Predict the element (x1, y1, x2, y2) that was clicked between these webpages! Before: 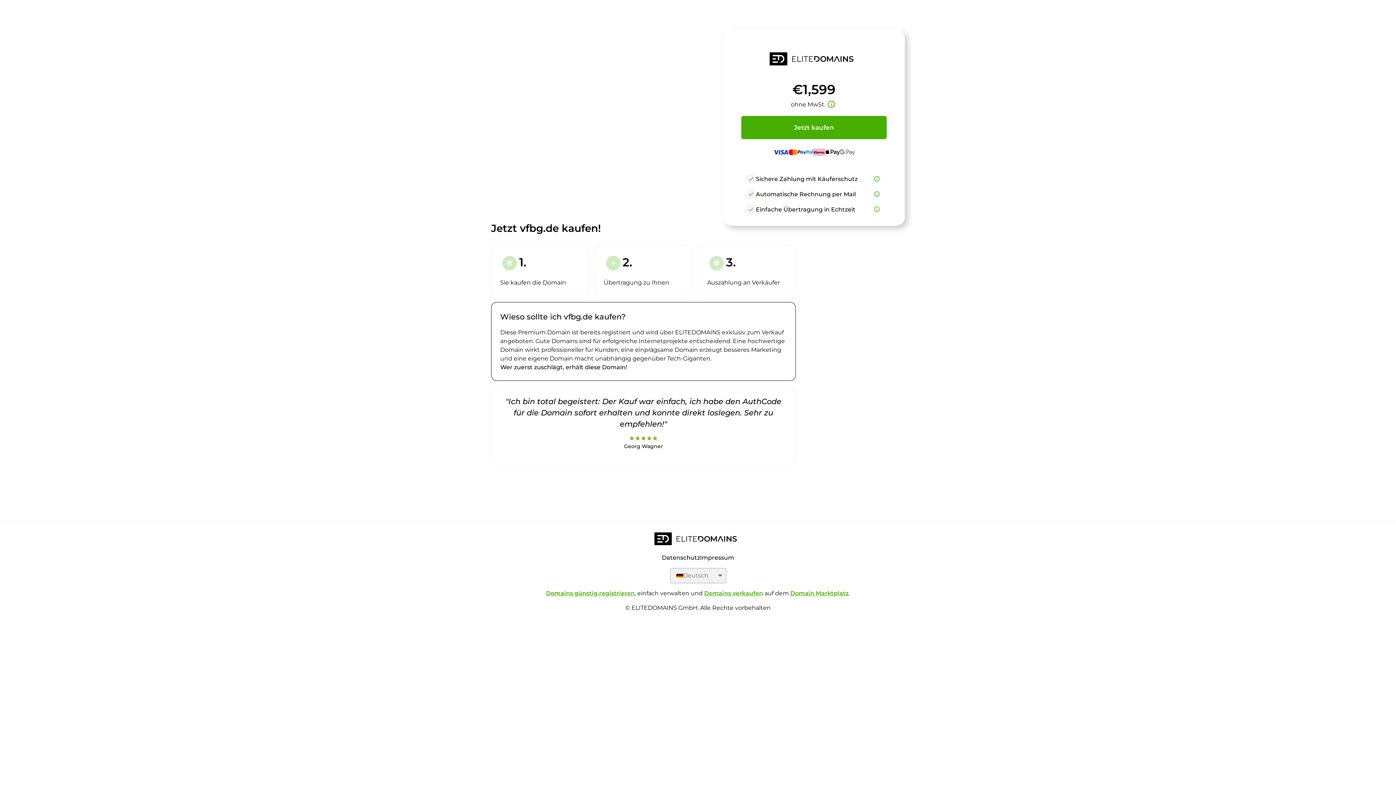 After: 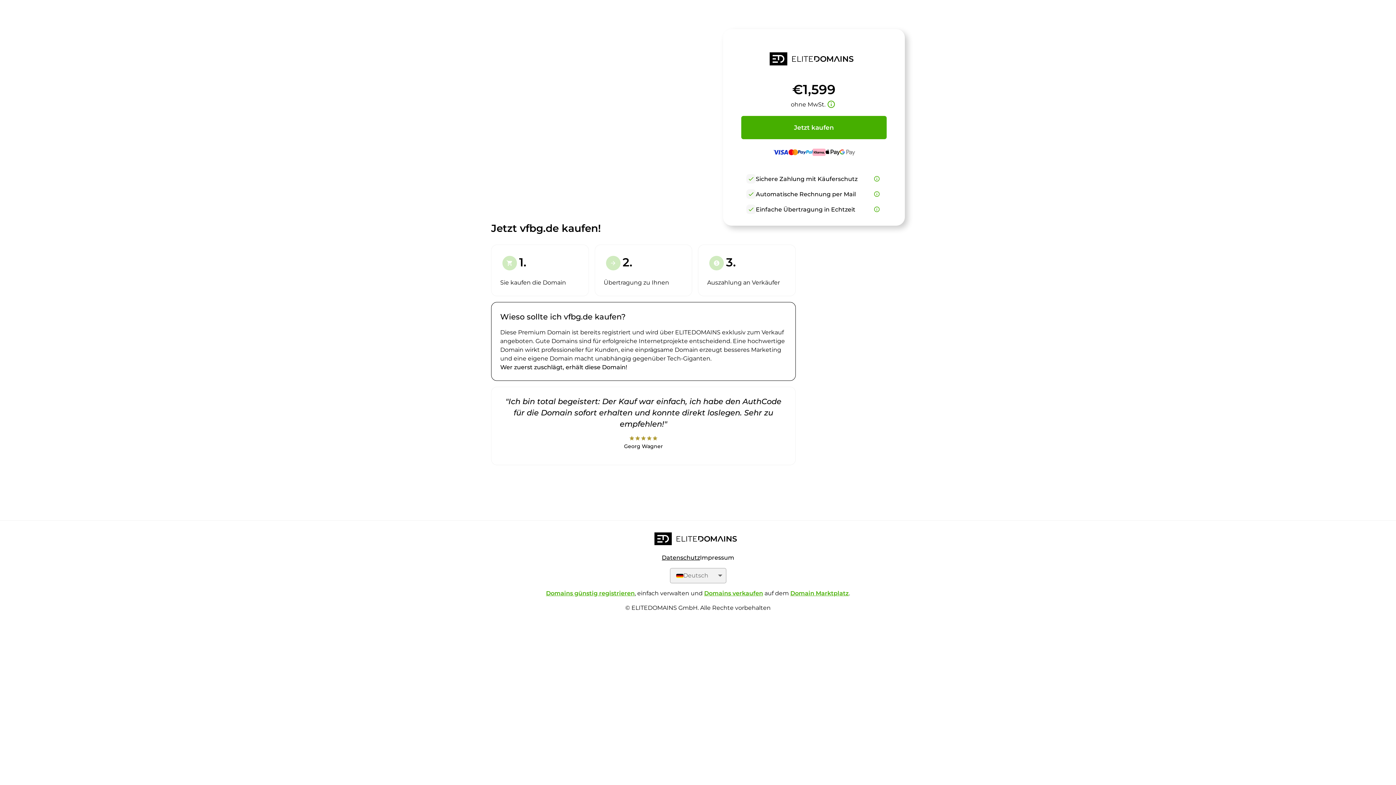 Action: bbox: (662, 554, 700, 561) label: Datenschutz